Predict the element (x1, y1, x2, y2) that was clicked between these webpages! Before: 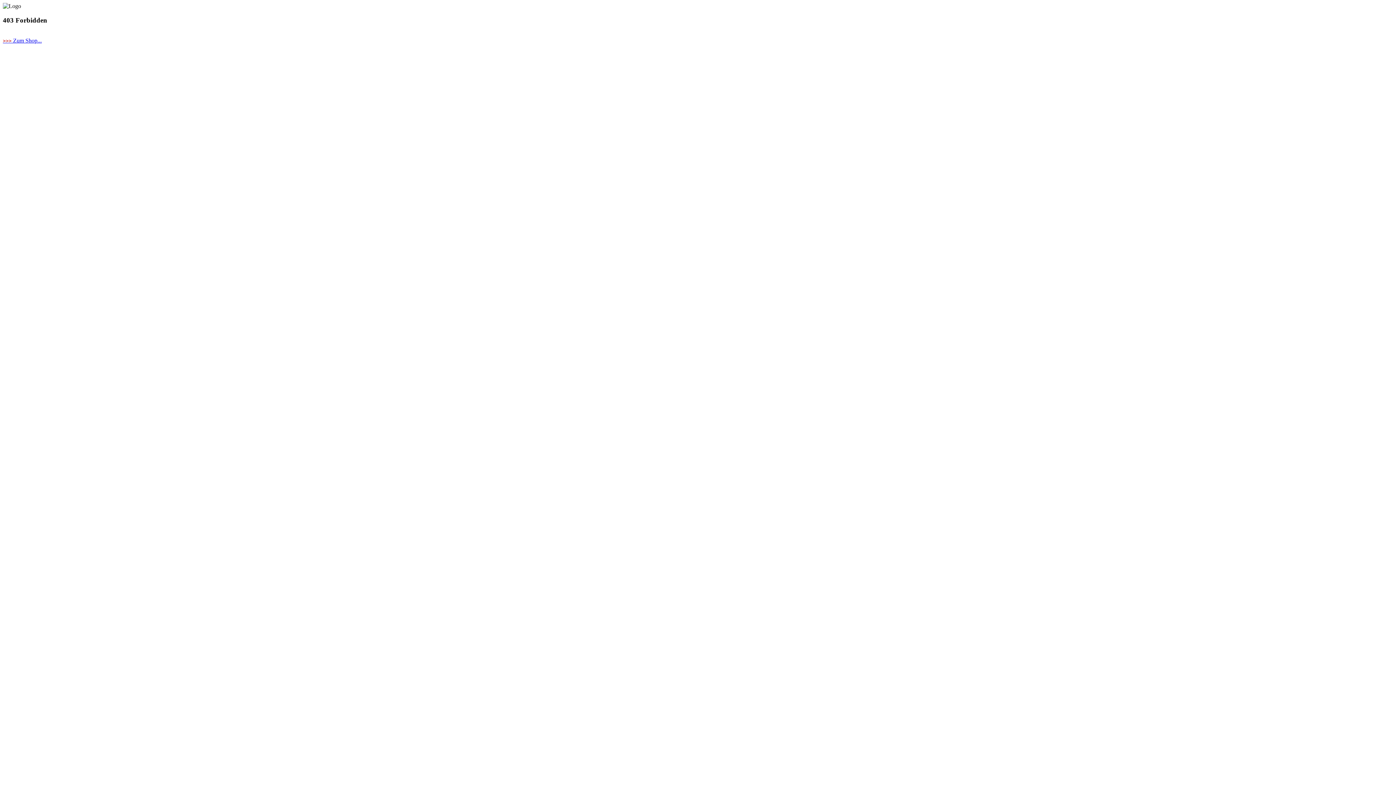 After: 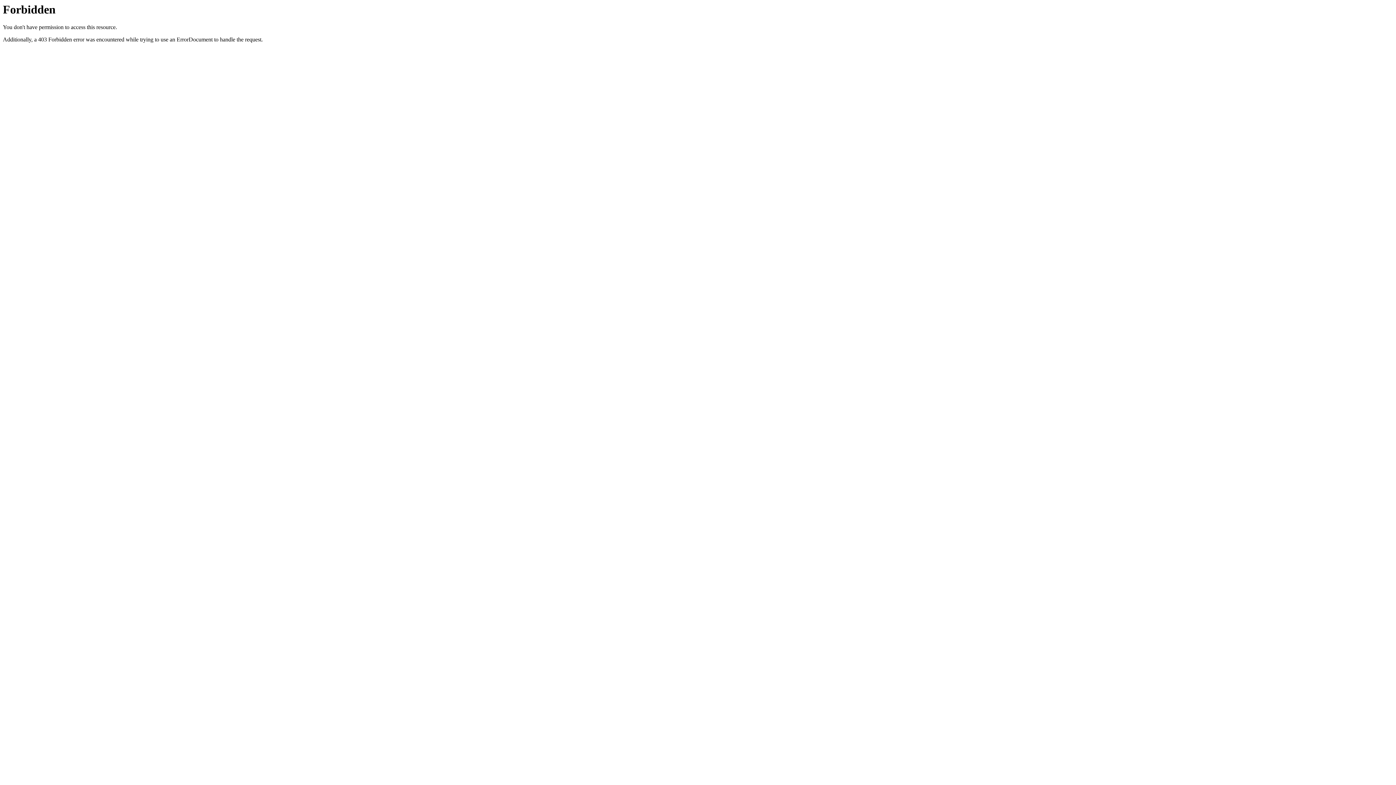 Action: bbox: (2, 37, 41, 43) label: >>> Zum Shop...